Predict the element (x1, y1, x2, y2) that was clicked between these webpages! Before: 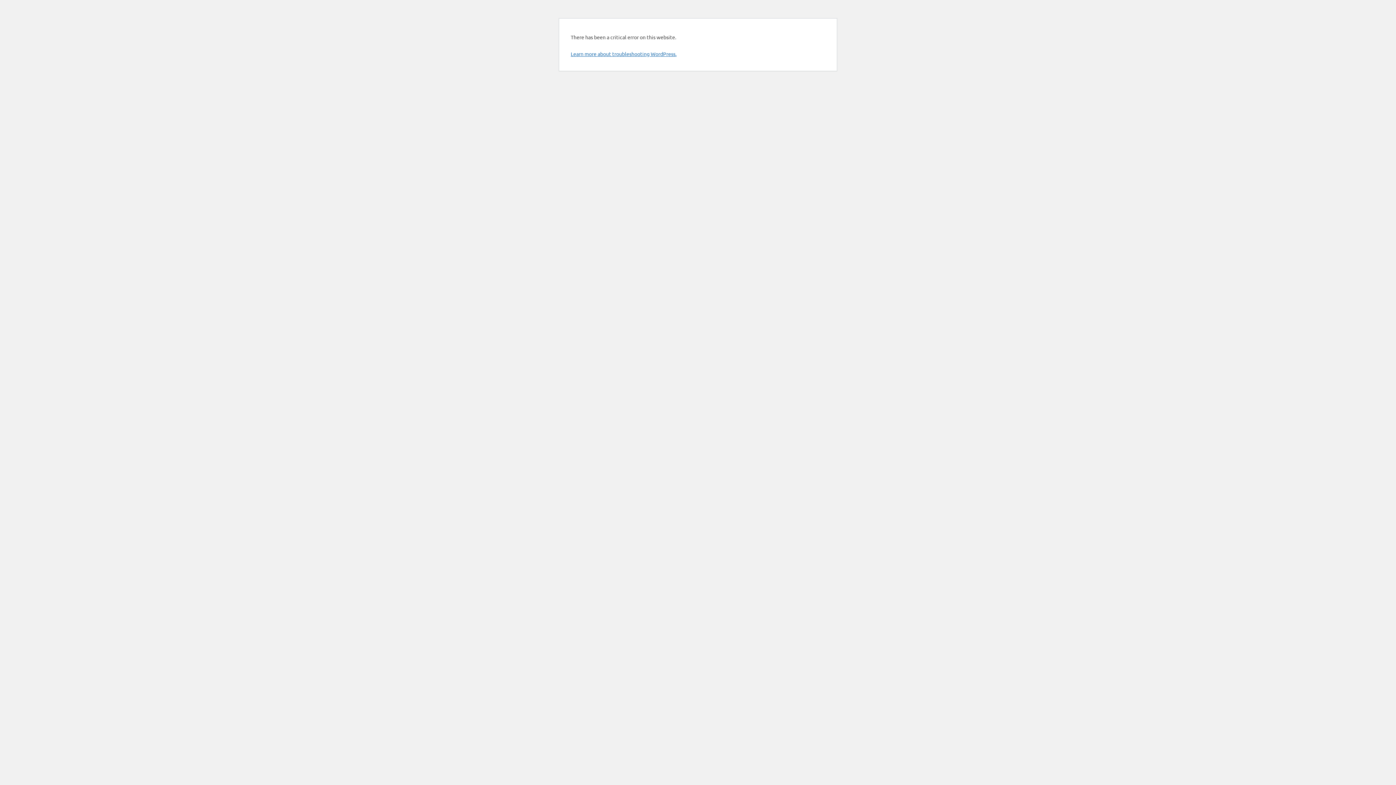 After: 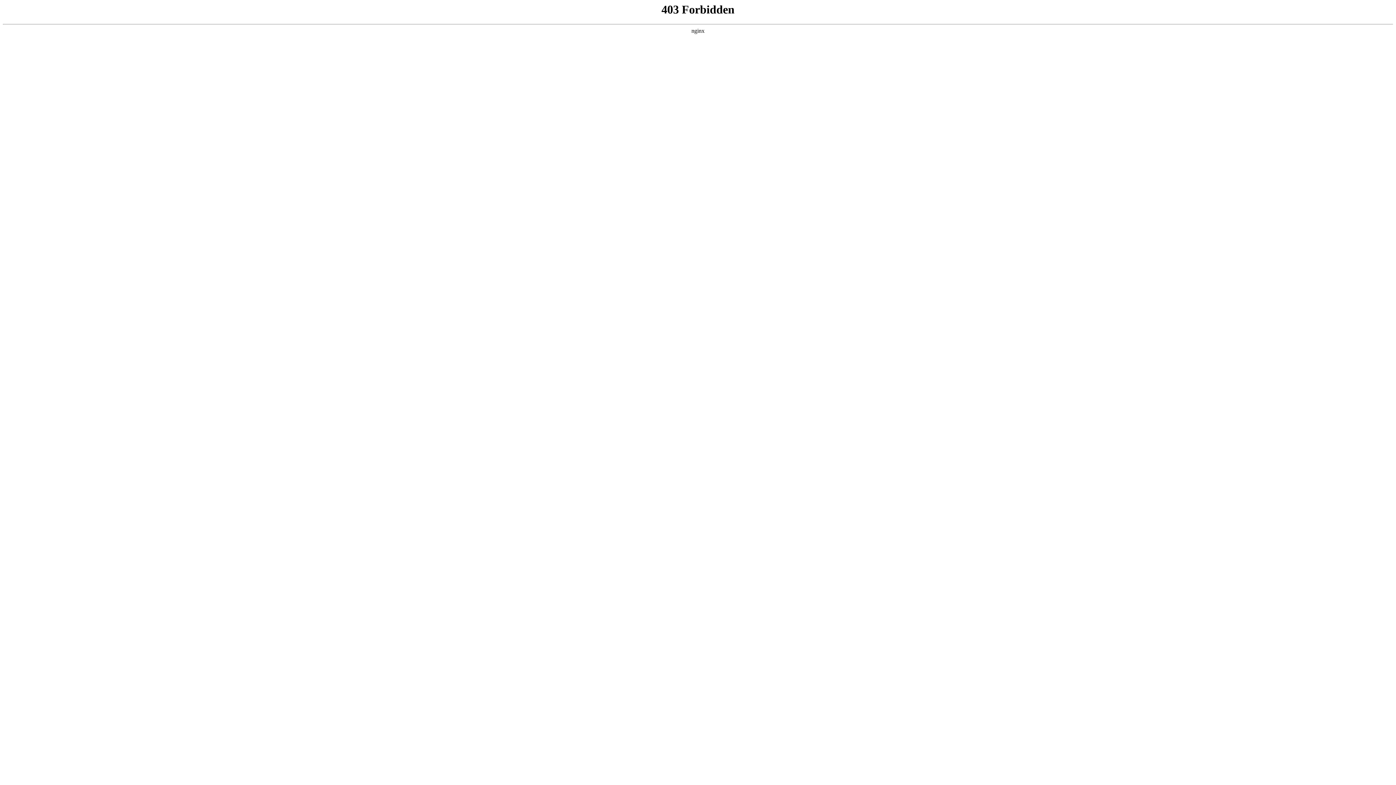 Action: label: Learn more about troubleshooting WordPress. bbox: (570, 50, 676, 57)